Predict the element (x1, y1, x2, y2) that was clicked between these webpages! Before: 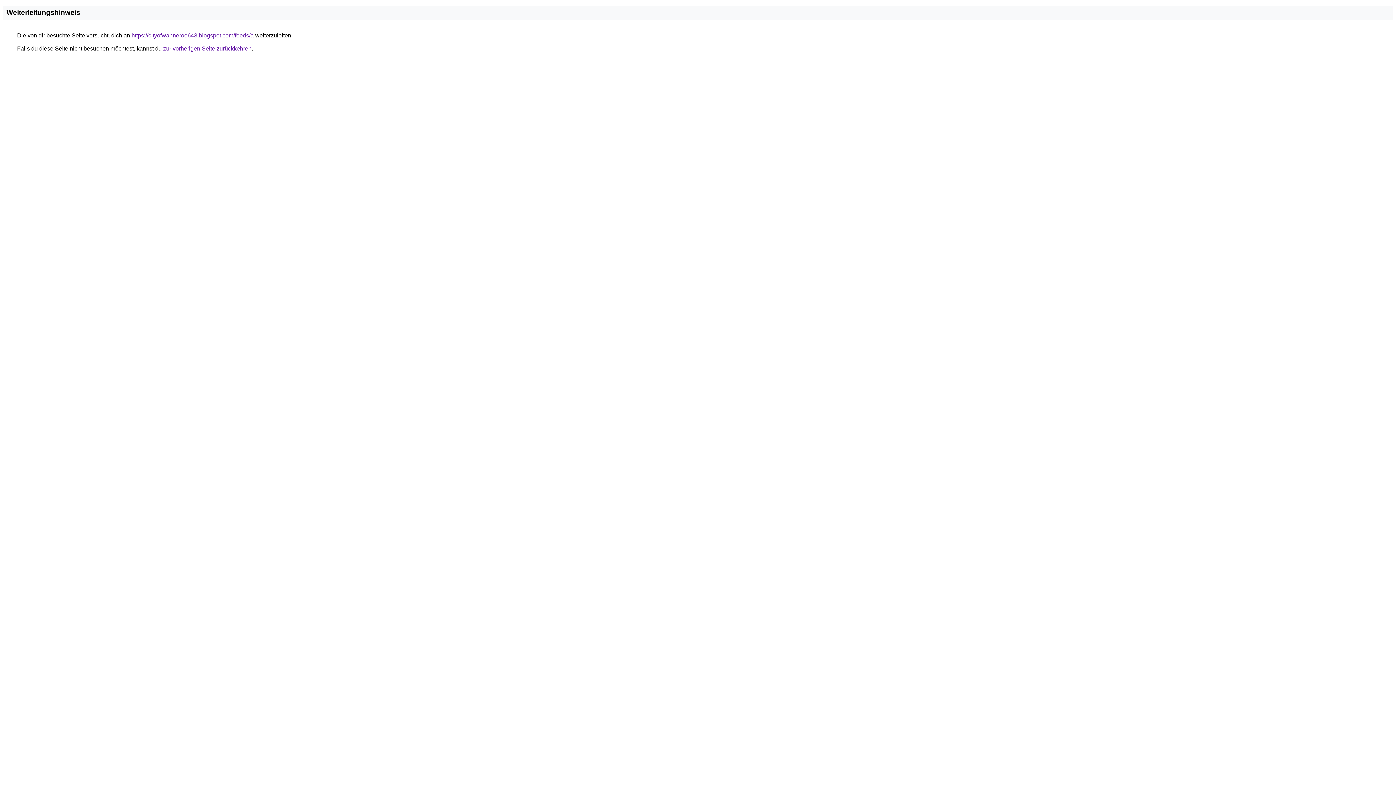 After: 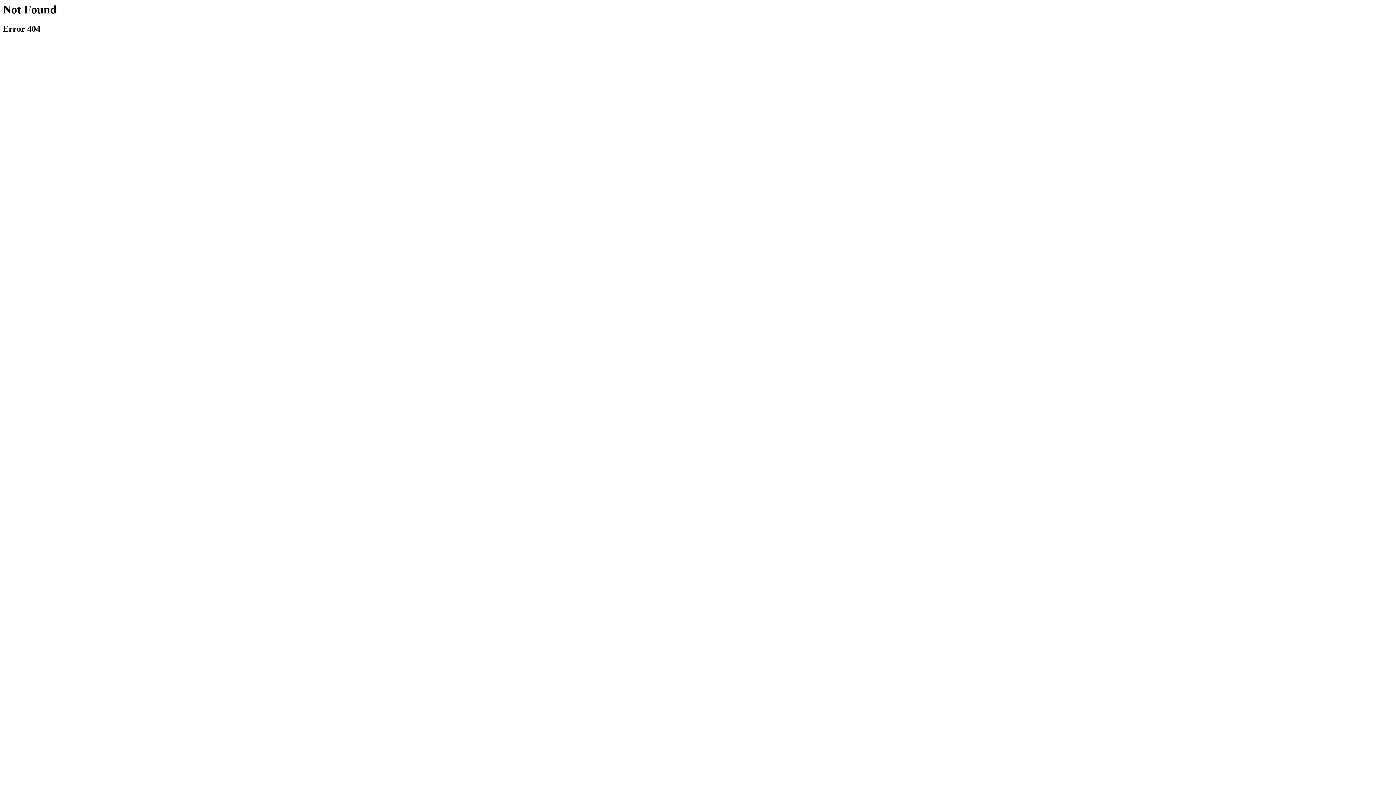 Action: label: https://cityofwanneroo643.blogspot.com/feeds/a bbox: (131, 32, 253, 38)